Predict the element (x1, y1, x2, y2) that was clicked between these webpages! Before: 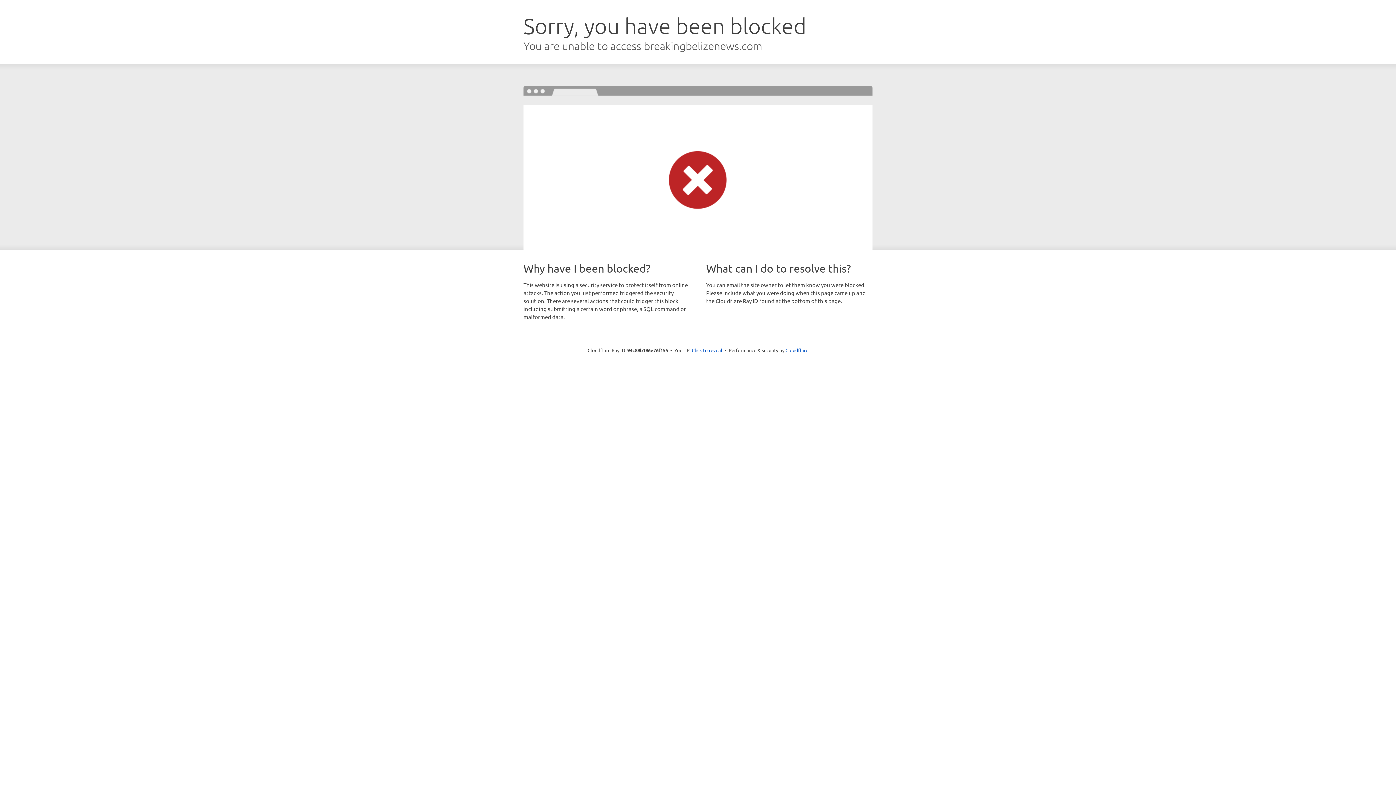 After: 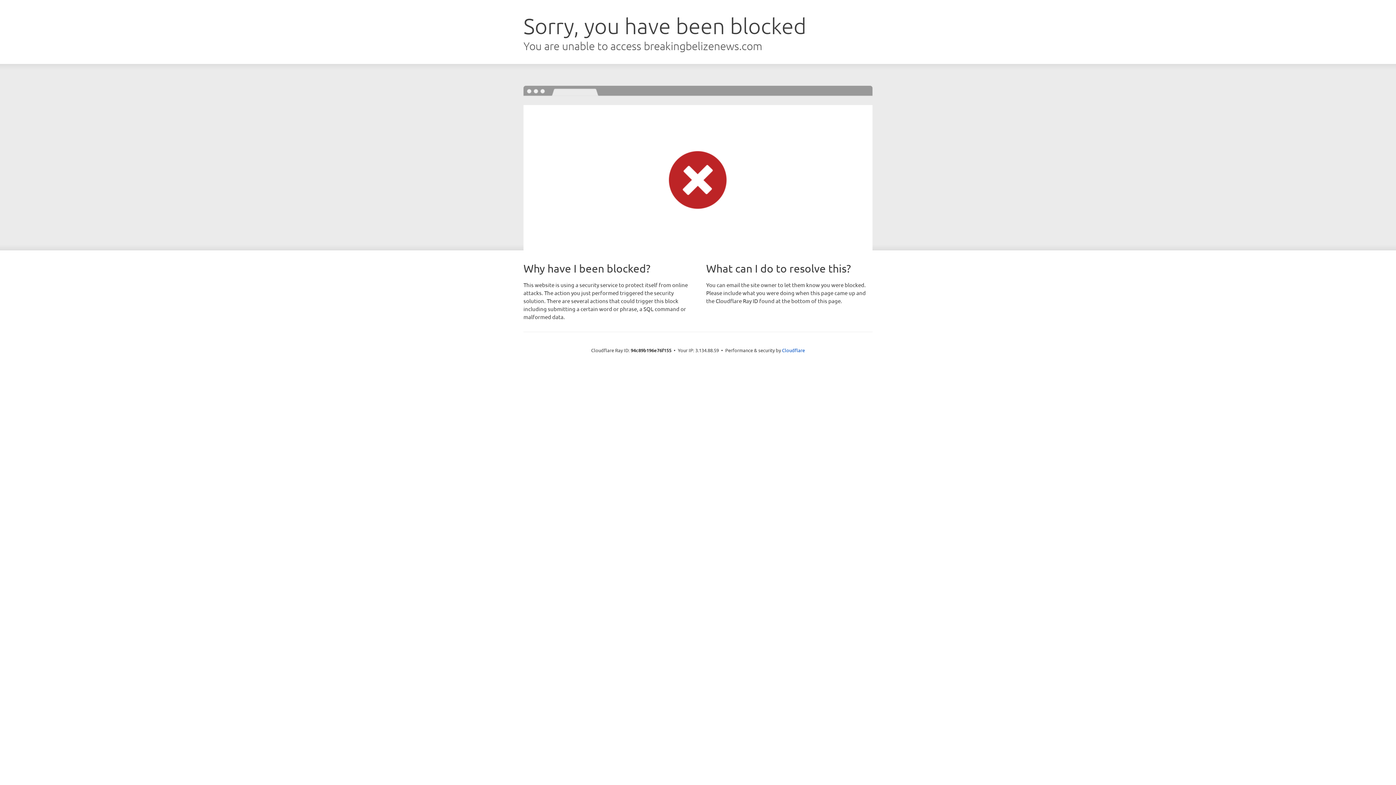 Action: bbox: (692, 346, 722, 353) label: Click to reveal